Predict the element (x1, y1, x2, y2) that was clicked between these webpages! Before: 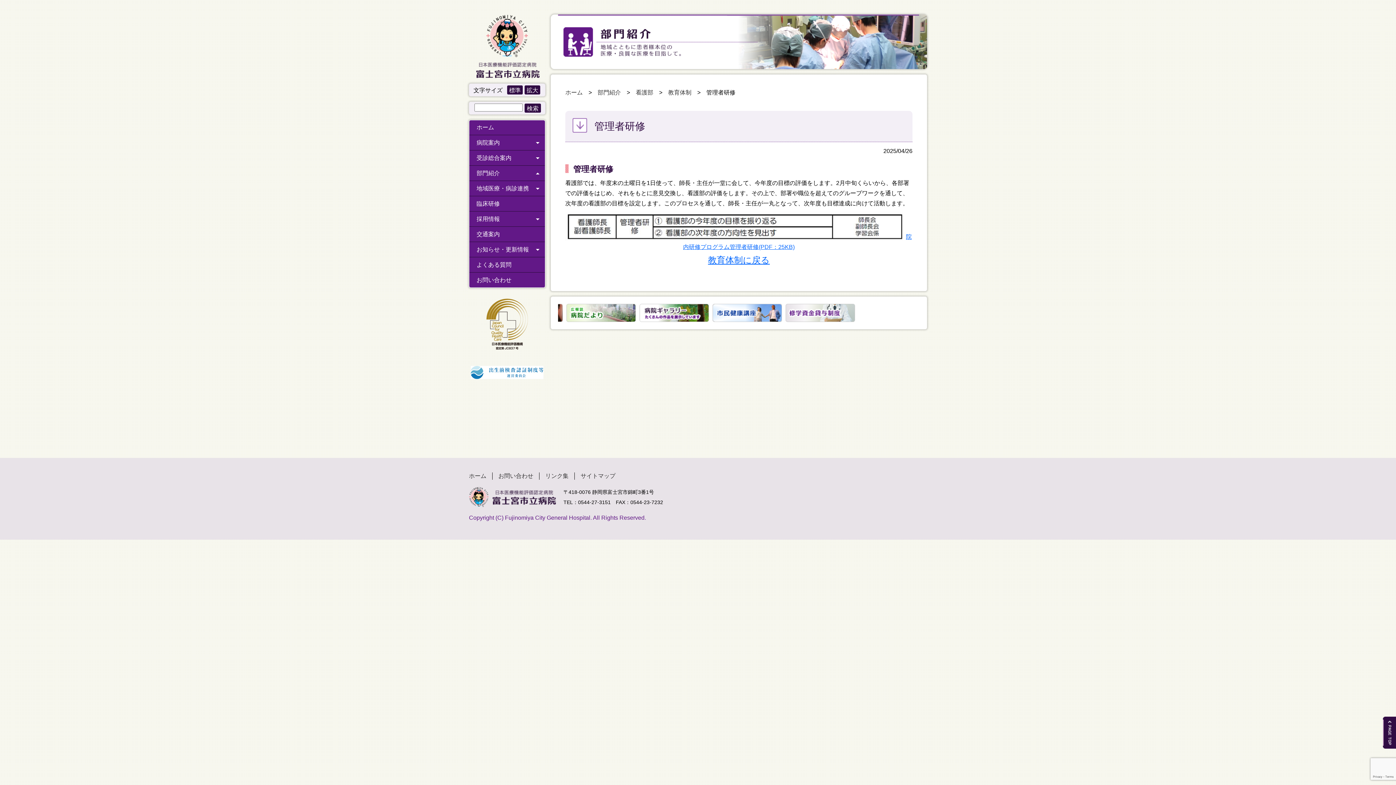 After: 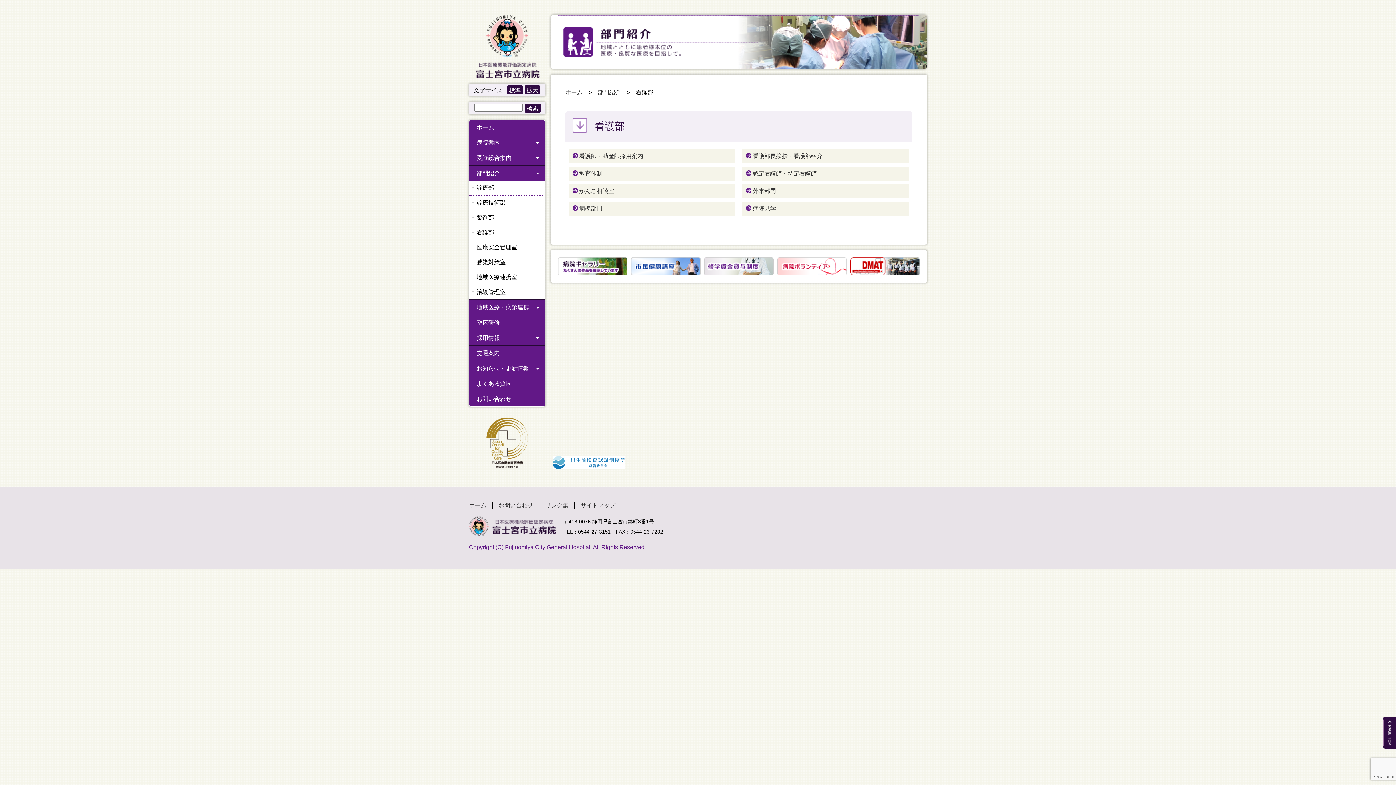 Action: bbox: (636, 89, 653, 95) label: 看護部